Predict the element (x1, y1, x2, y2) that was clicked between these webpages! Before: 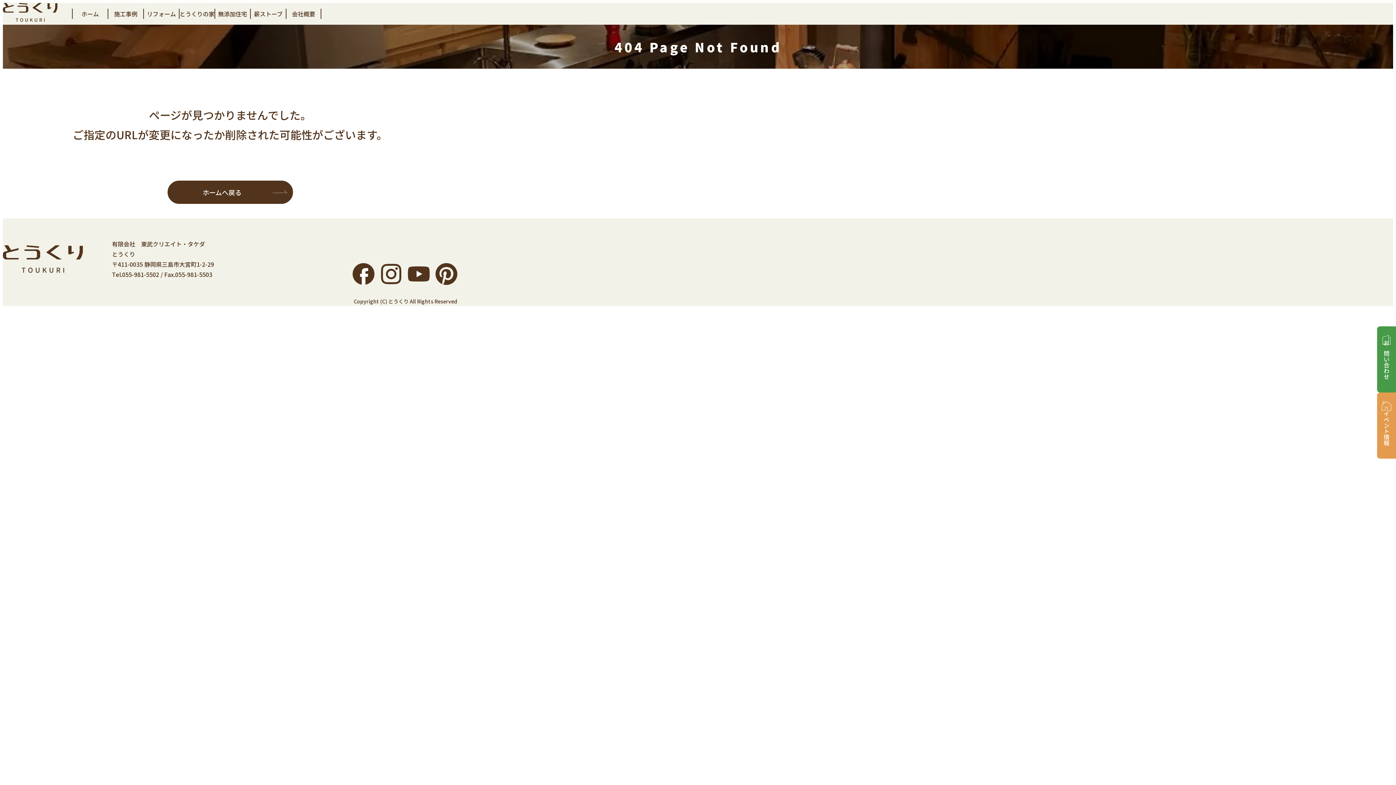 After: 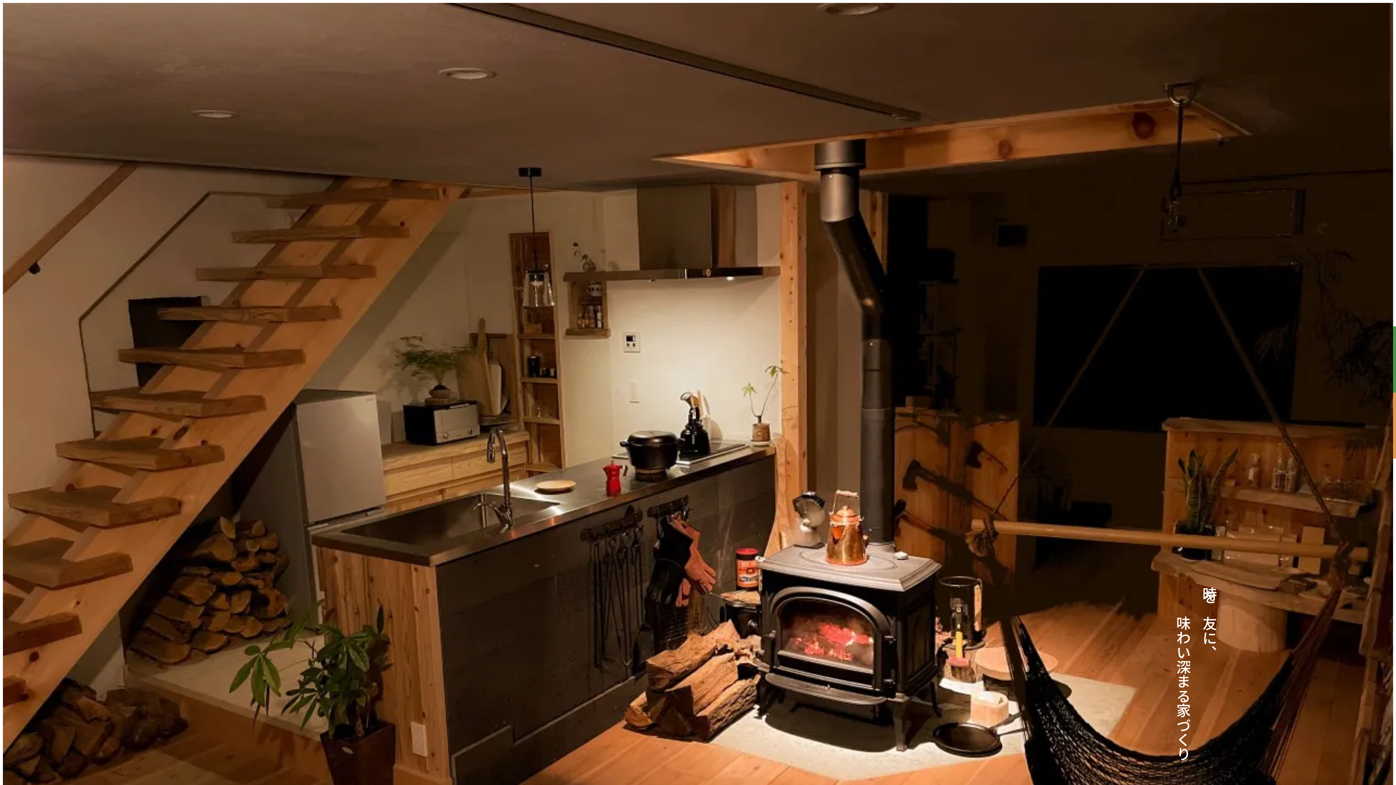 Action: bbox: (2, 245, 82, 273)